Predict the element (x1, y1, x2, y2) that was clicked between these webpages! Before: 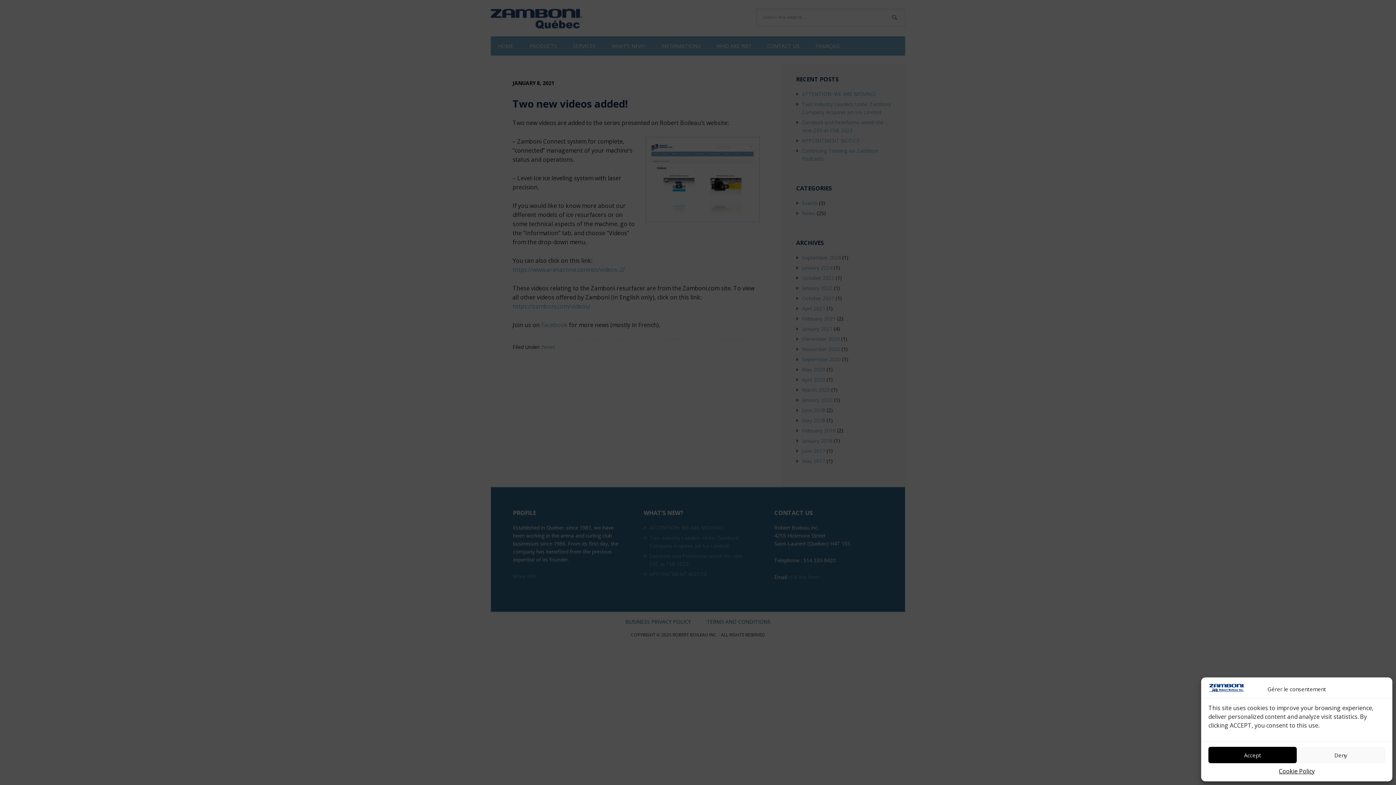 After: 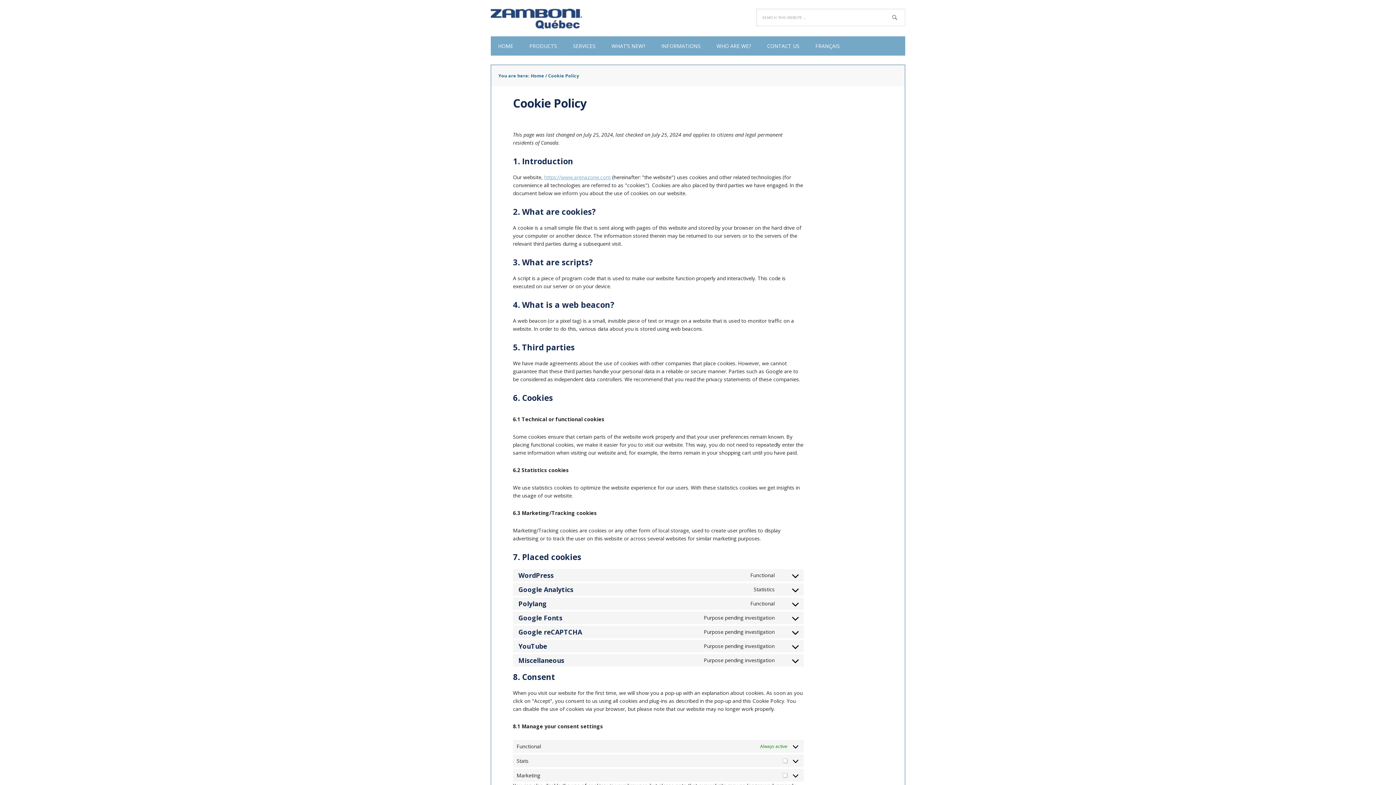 Action: bbox: (1279, 767, 1315, 776) label: Cookie Policy